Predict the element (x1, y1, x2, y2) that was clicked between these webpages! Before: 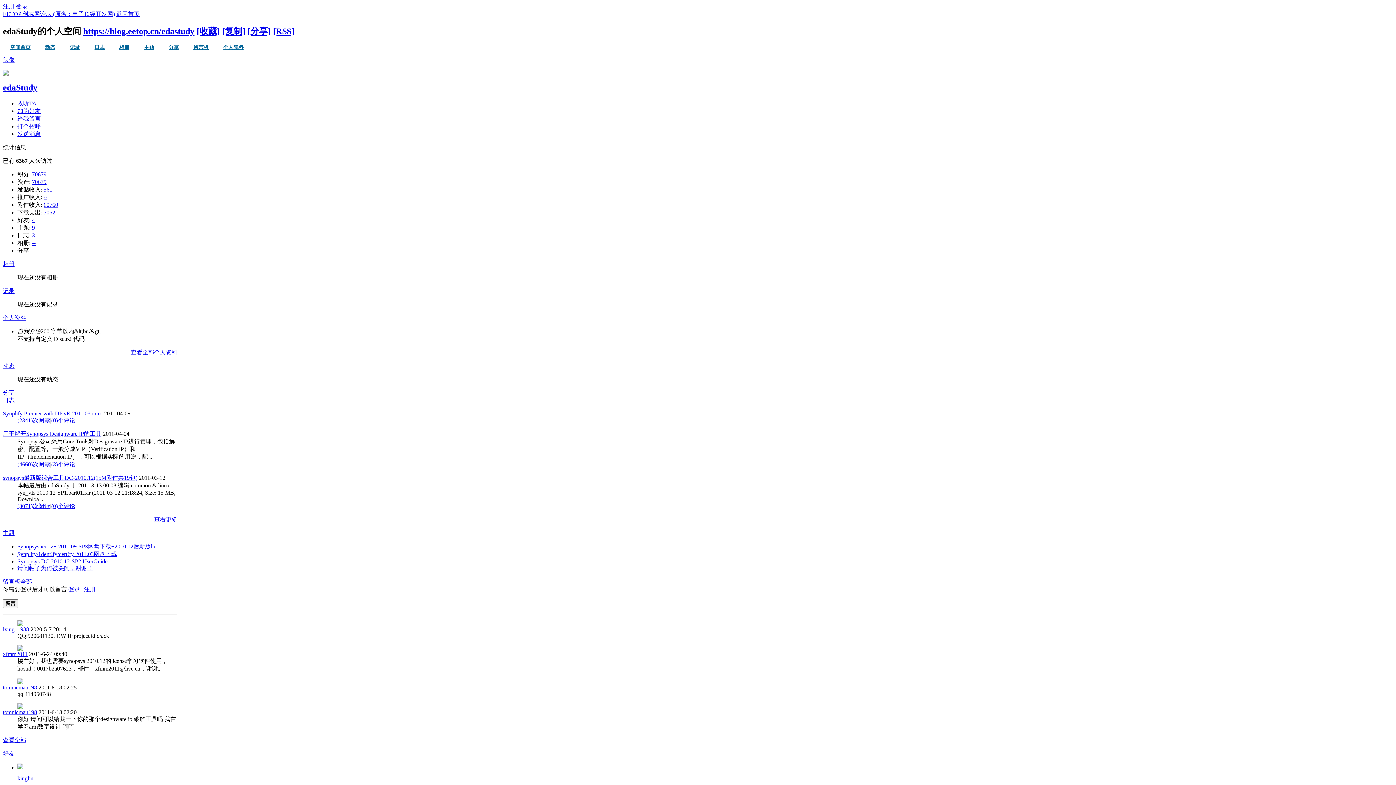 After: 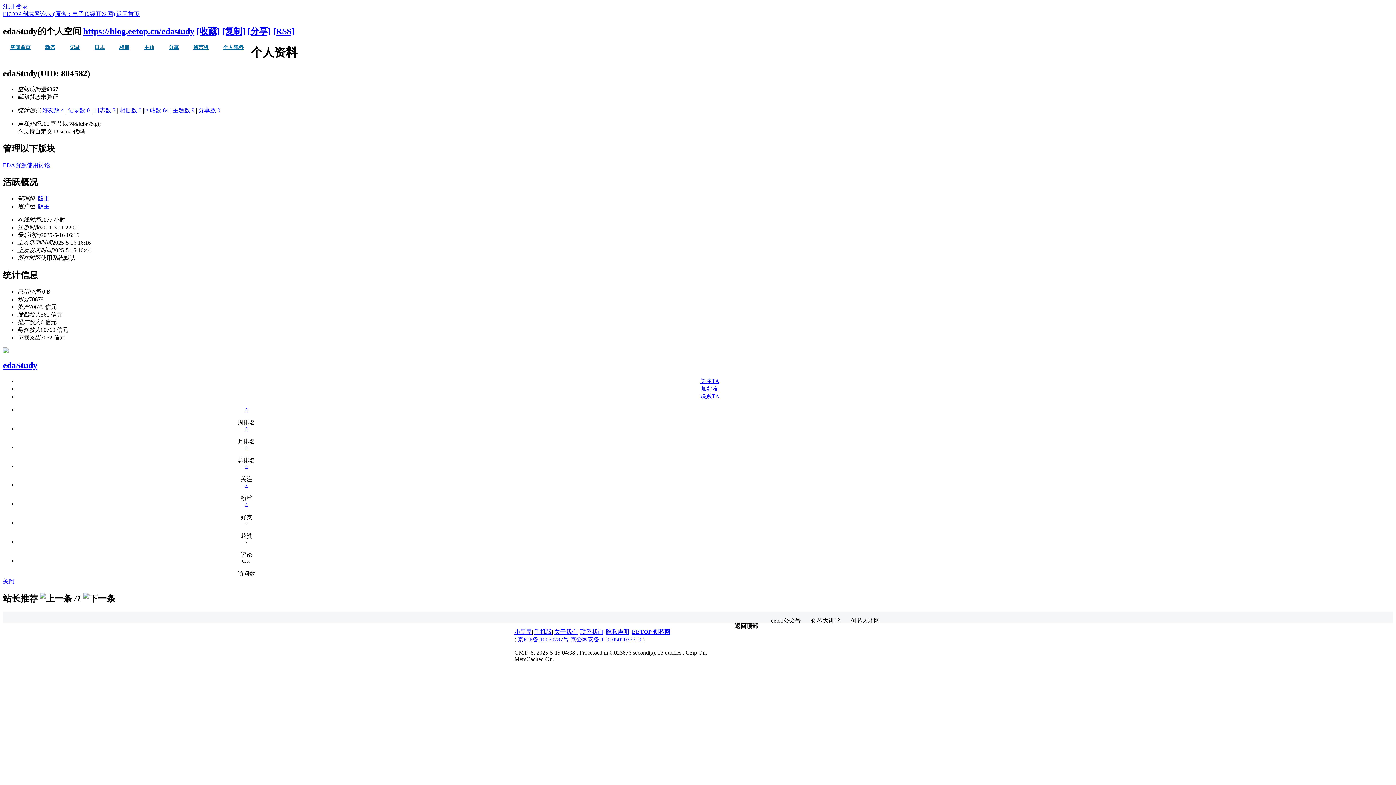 Action: label: 头像 bbox: (2, 56, 14, 62)